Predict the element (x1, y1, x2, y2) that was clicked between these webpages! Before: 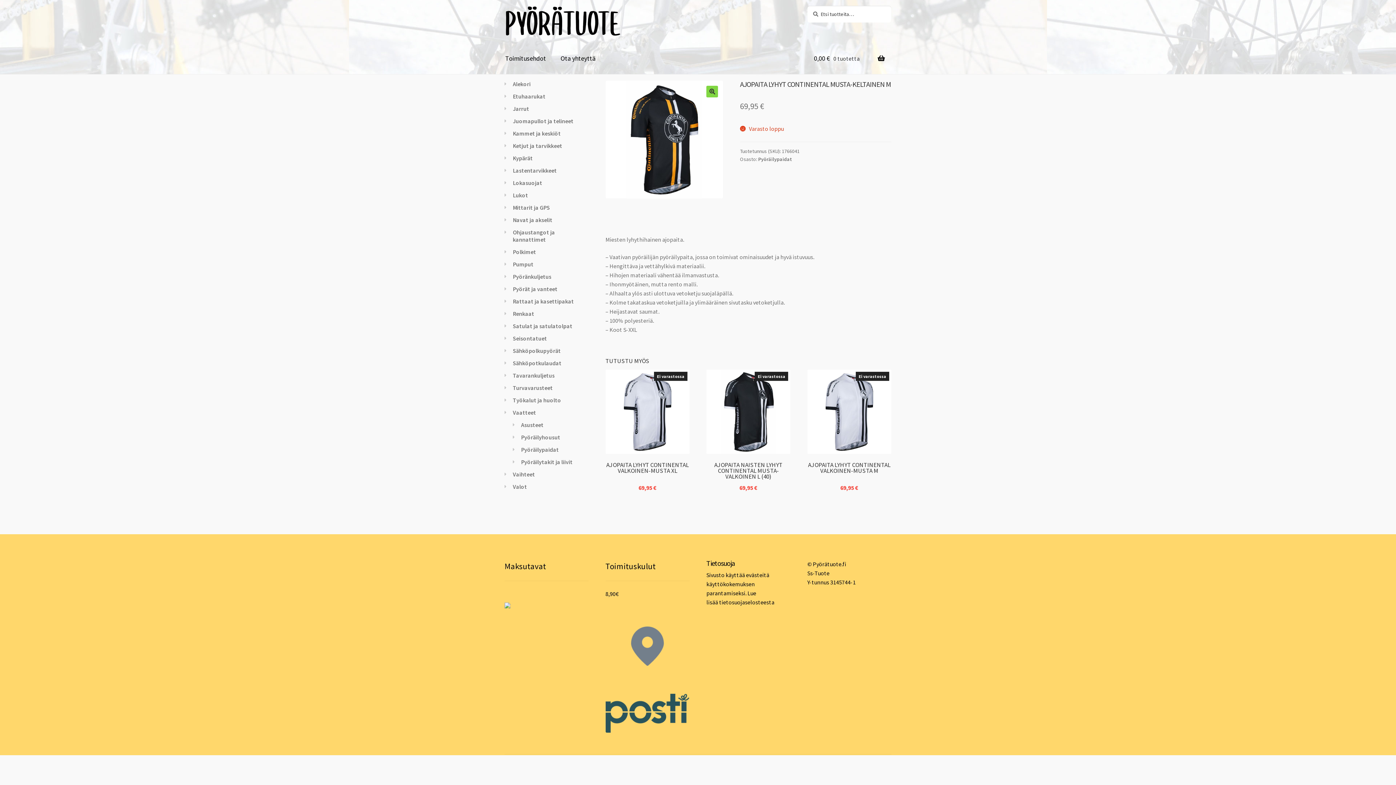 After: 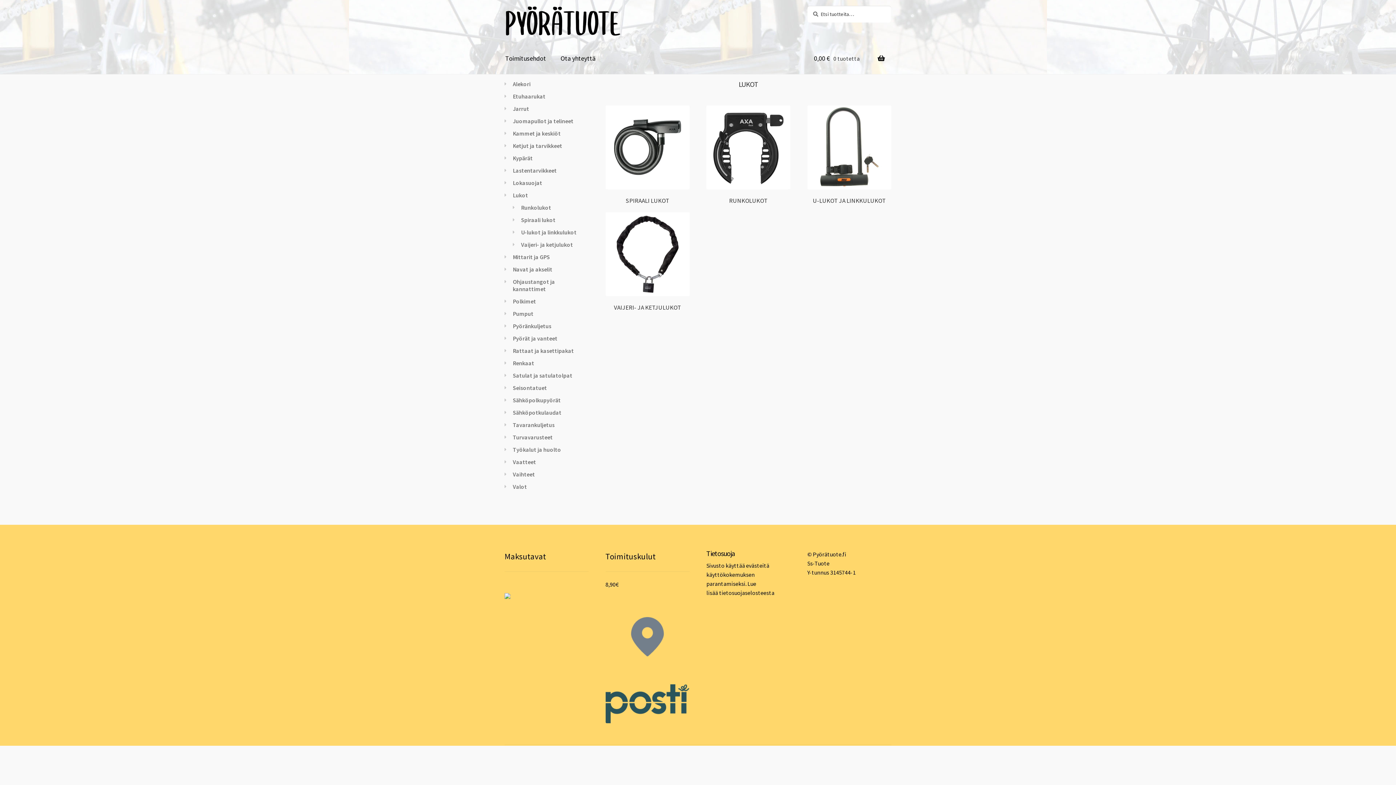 Action: label: Lukot bbox: (512, 191, 528, 199)